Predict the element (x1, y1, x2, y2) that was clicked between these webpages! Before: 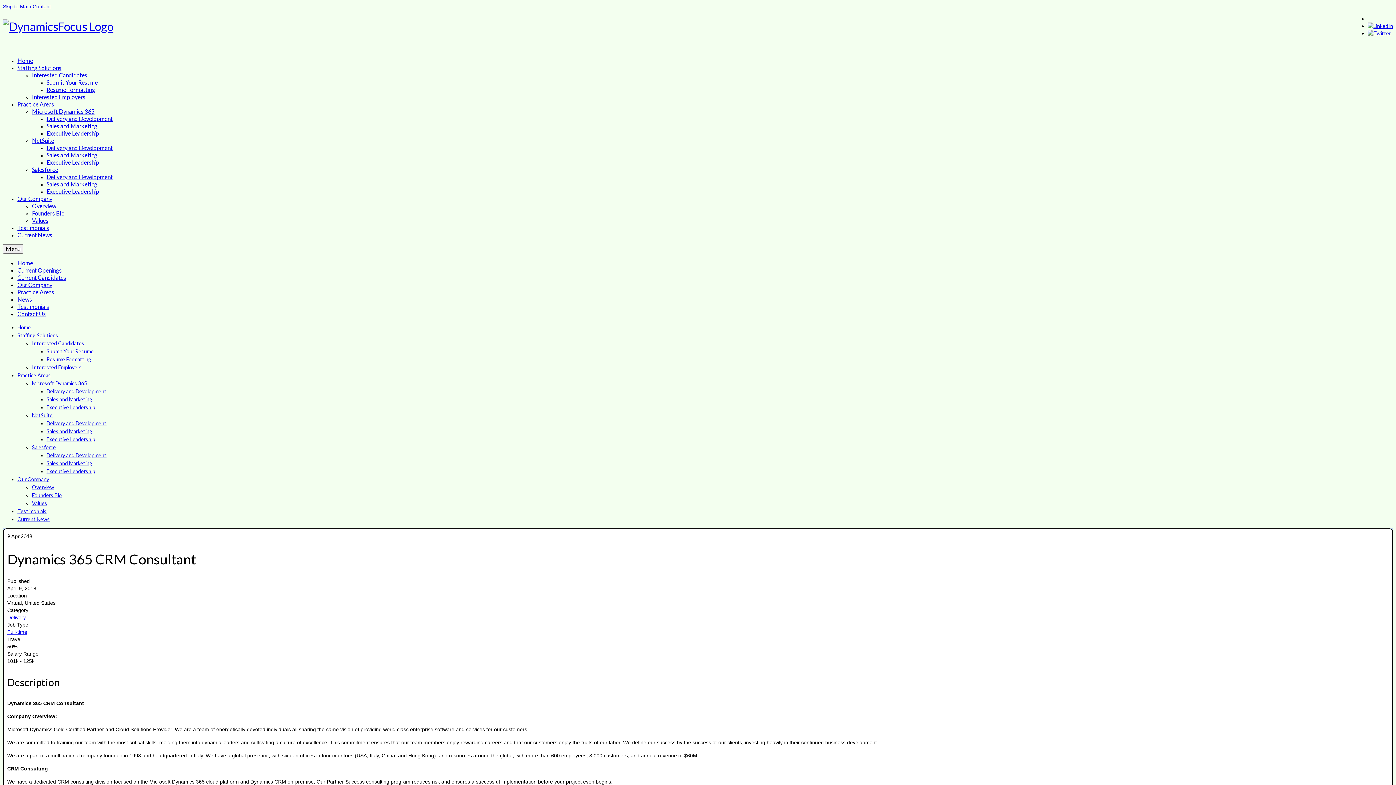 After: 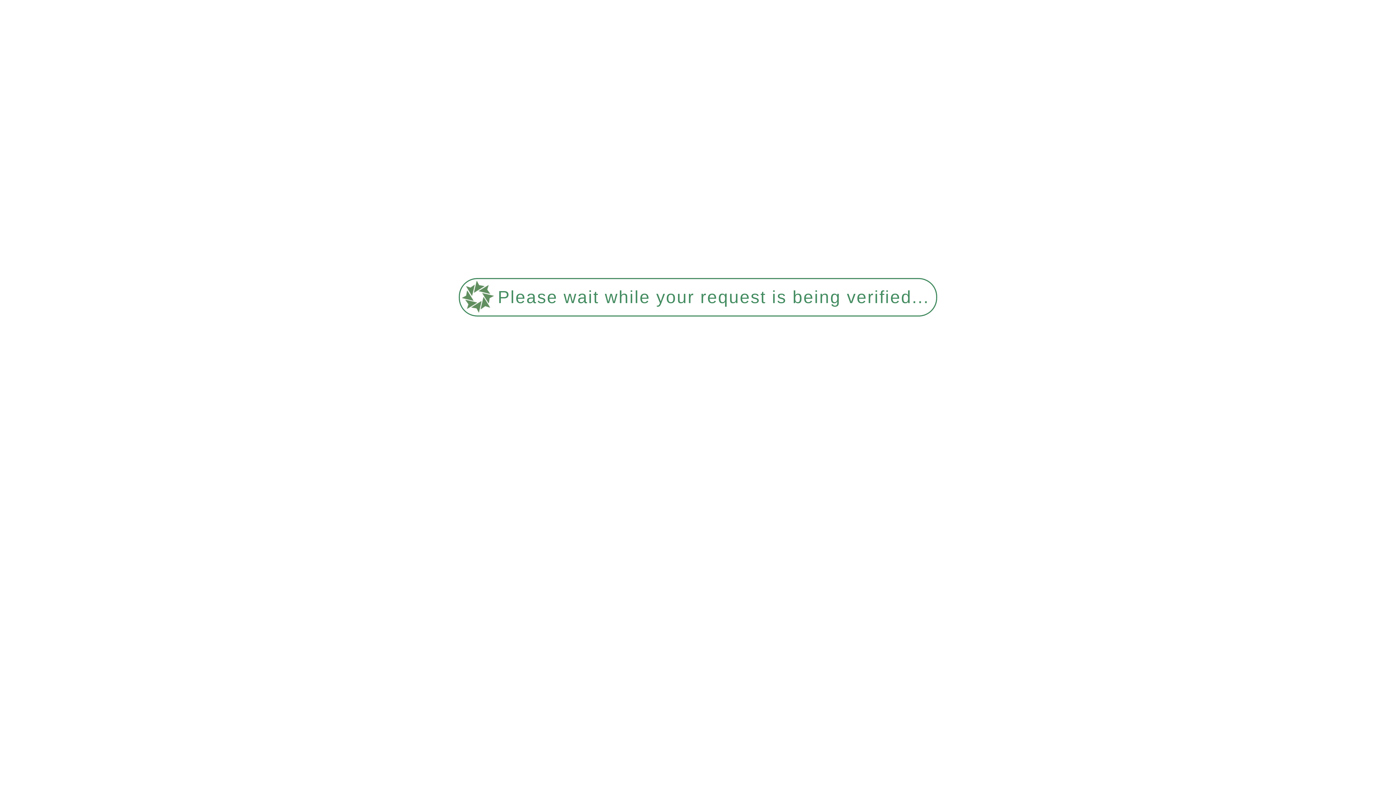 Action: bbox: (17, 281, 52, 288) label: Our Company